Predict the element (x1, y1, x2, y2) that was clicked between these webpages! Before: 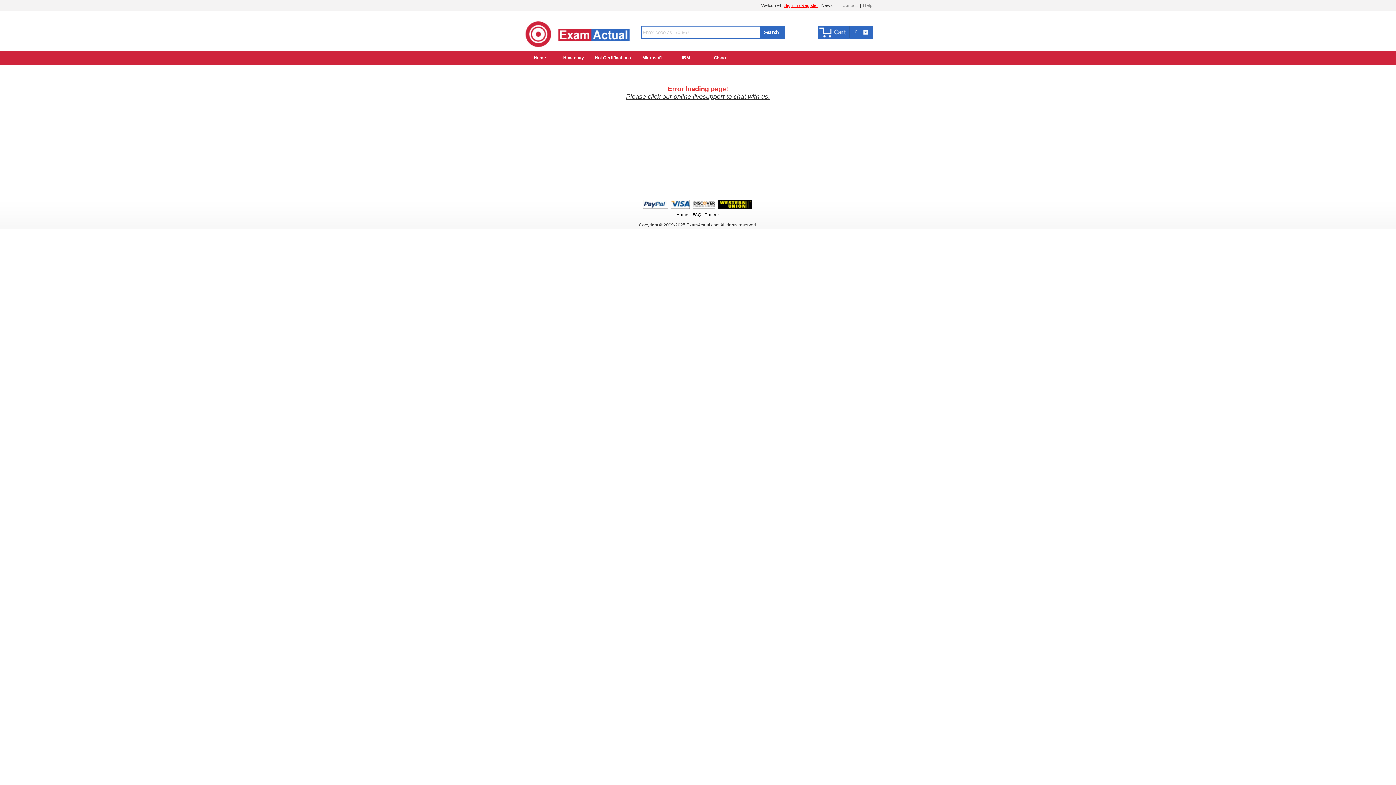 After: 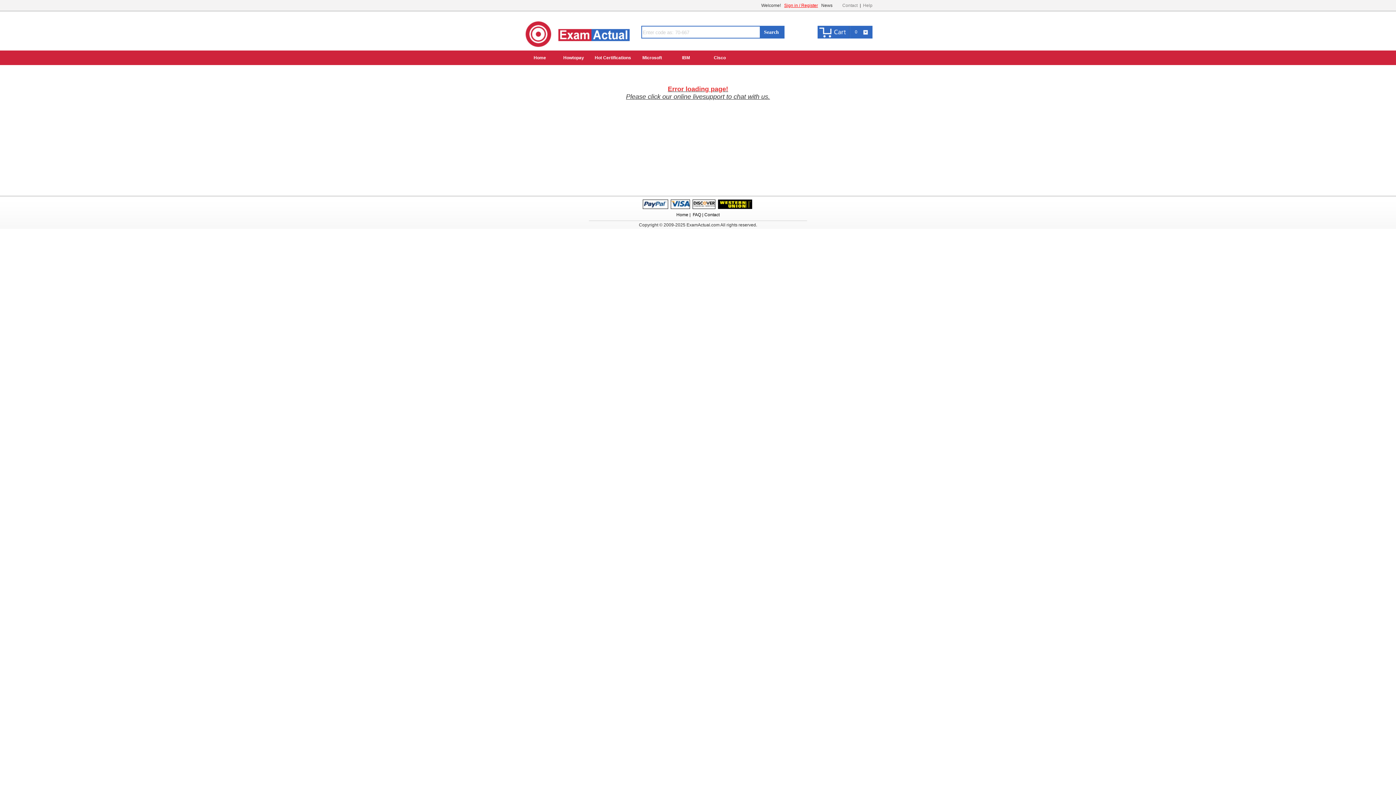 Action: bbox: (669, 50, 702, 65) label: IBM